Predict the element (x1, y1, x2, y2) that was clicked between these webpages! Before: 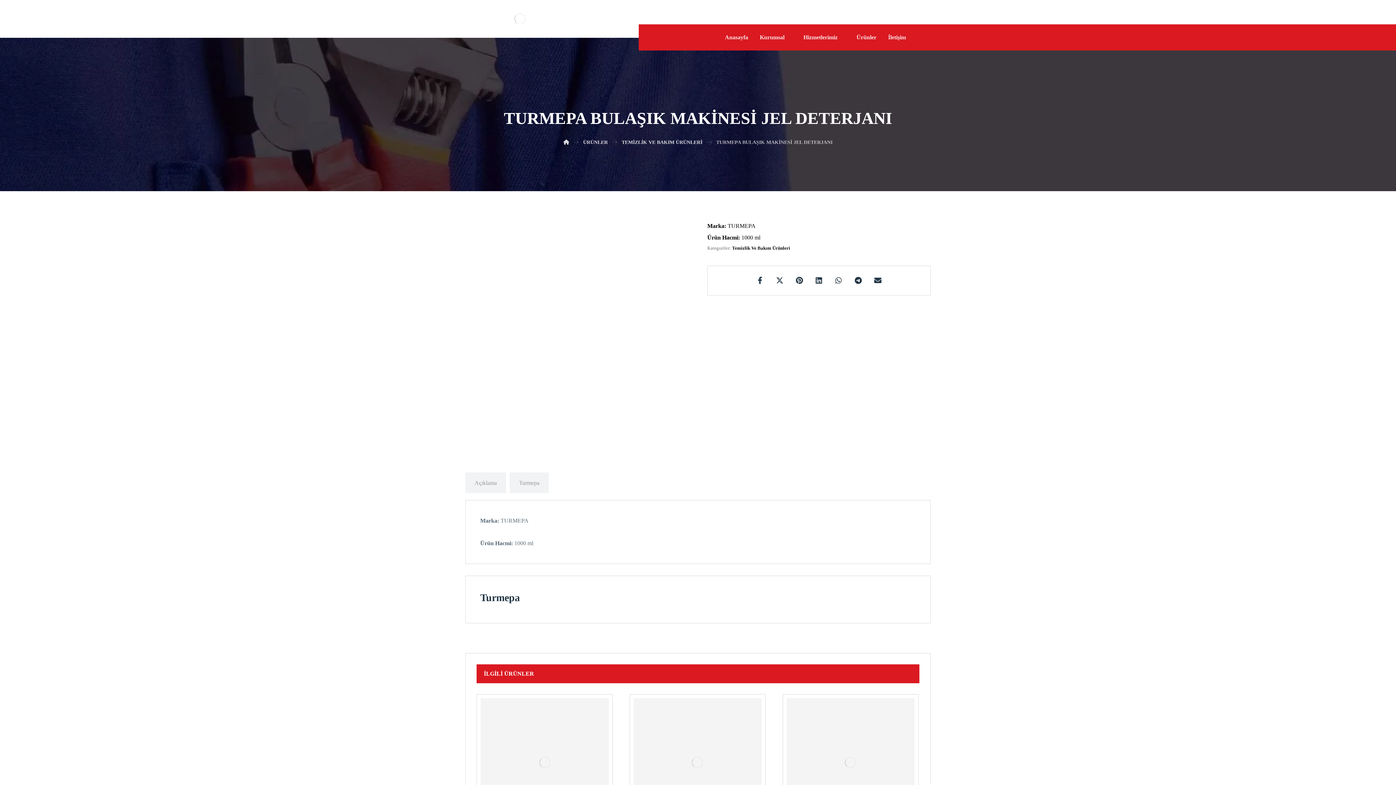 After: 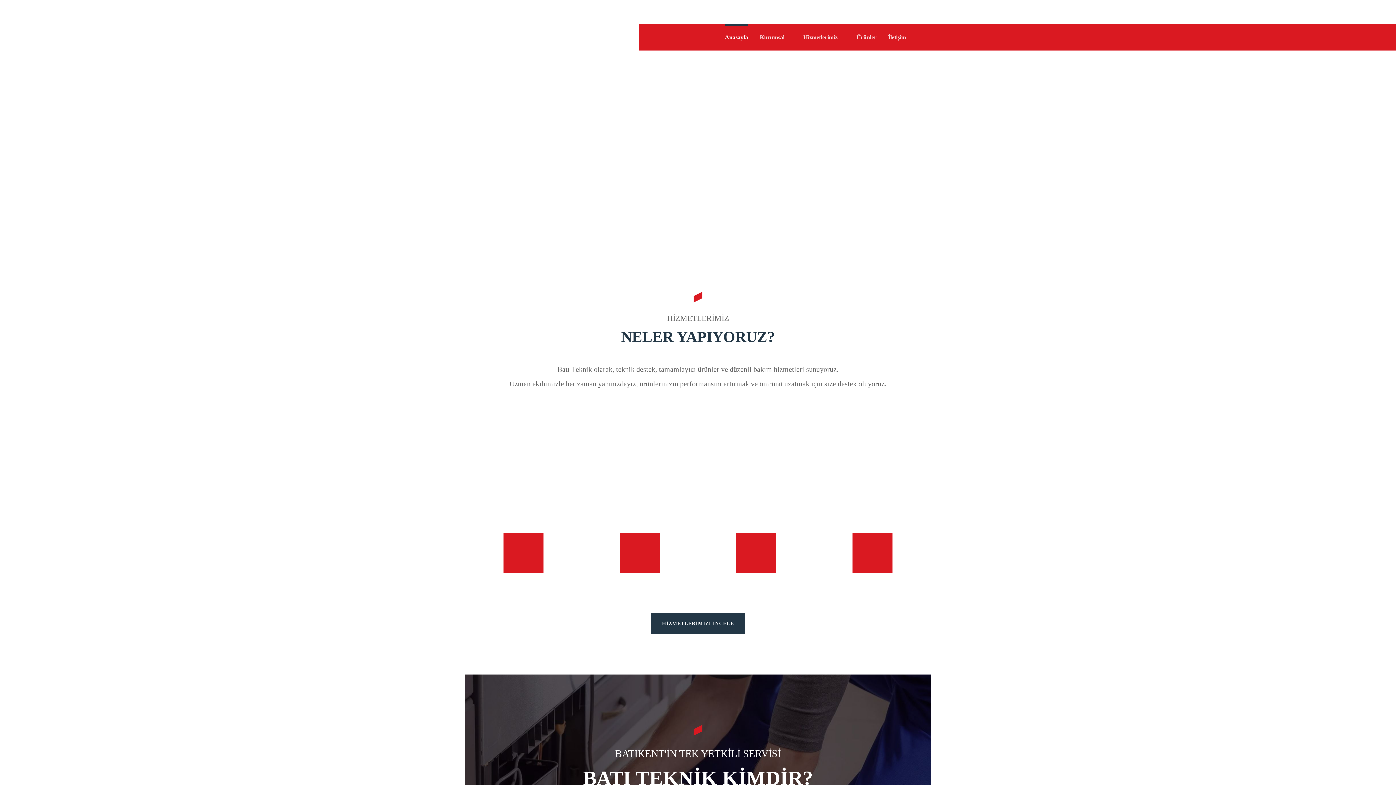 Action: bbox: (465, 12, 574, 25)